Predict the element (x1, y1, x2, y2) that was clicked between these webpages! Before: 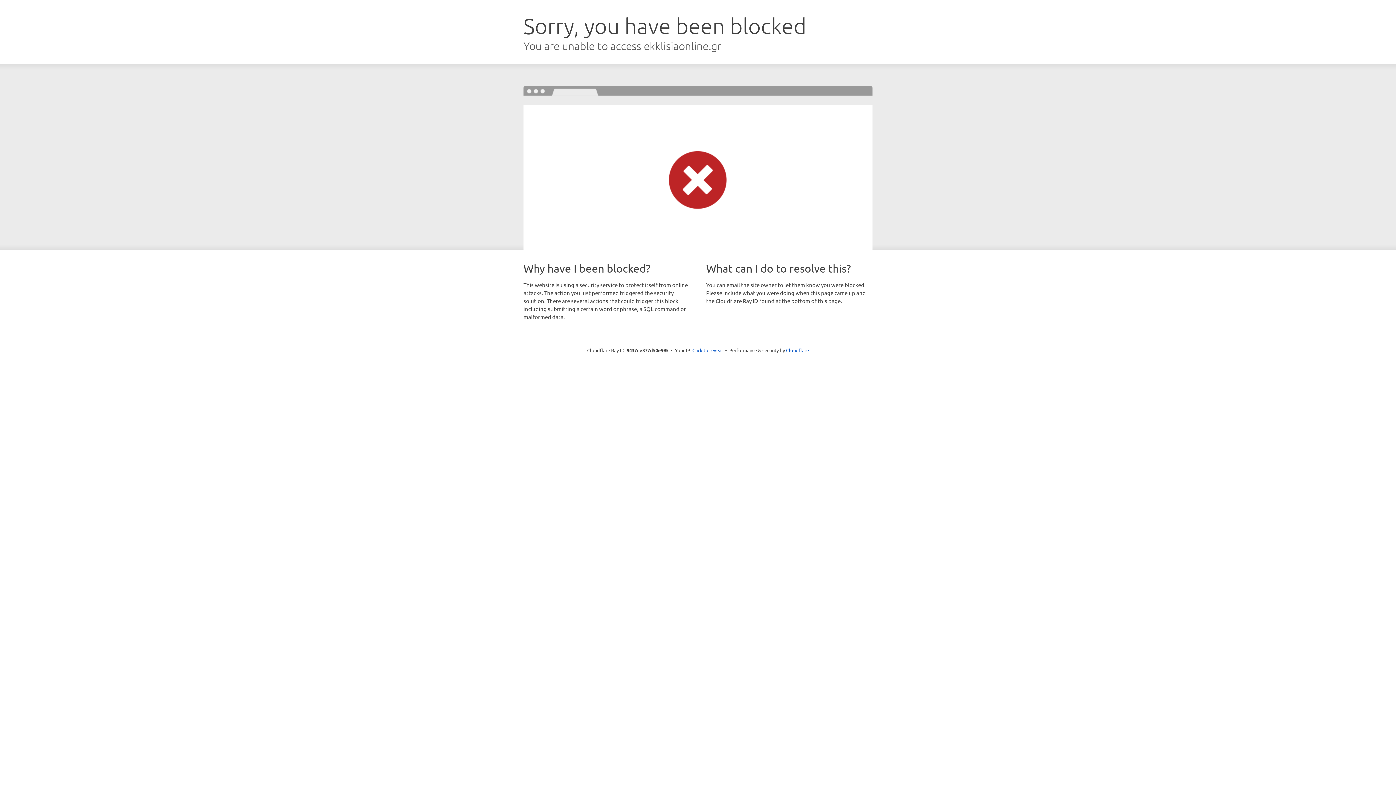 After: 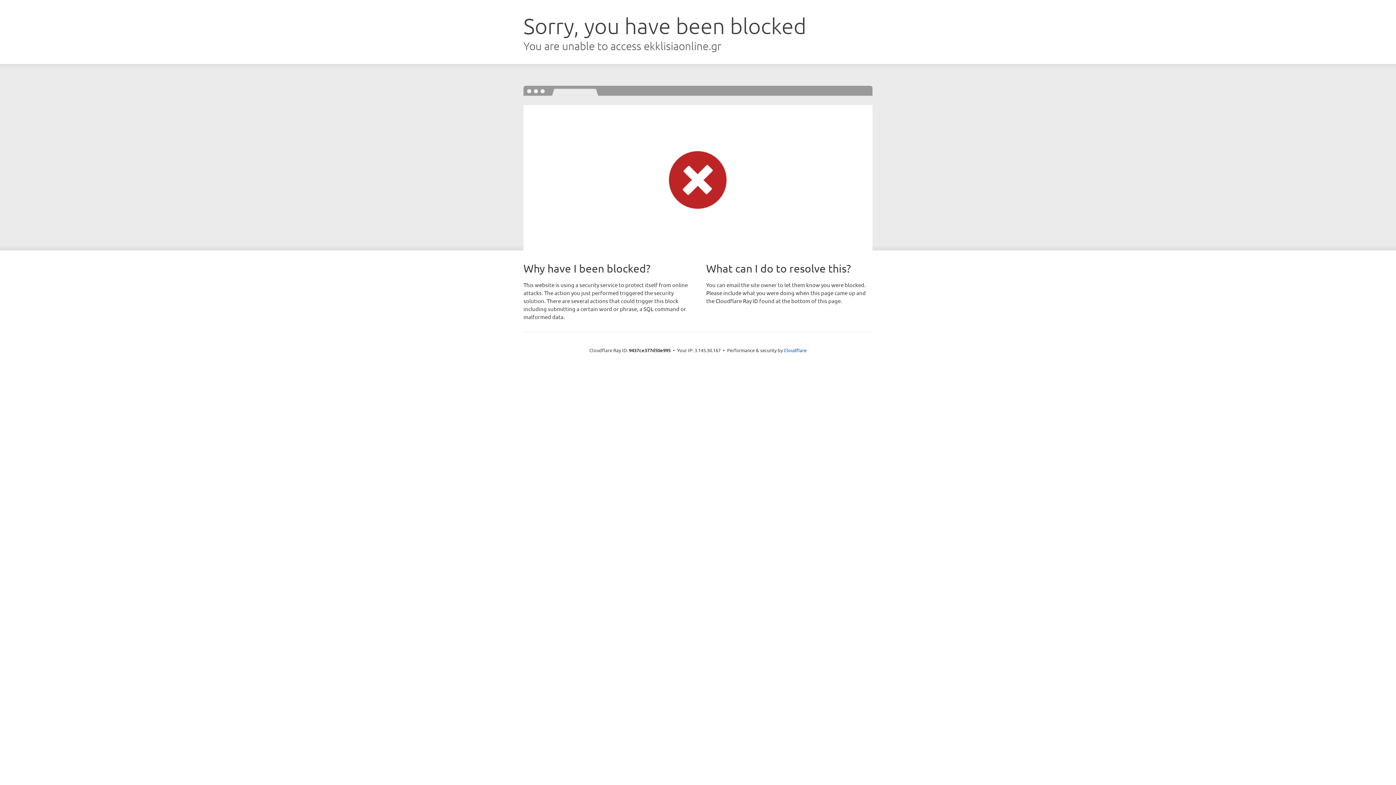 Action: bbox: (692, 346, 723, 353) label: Click to reveal